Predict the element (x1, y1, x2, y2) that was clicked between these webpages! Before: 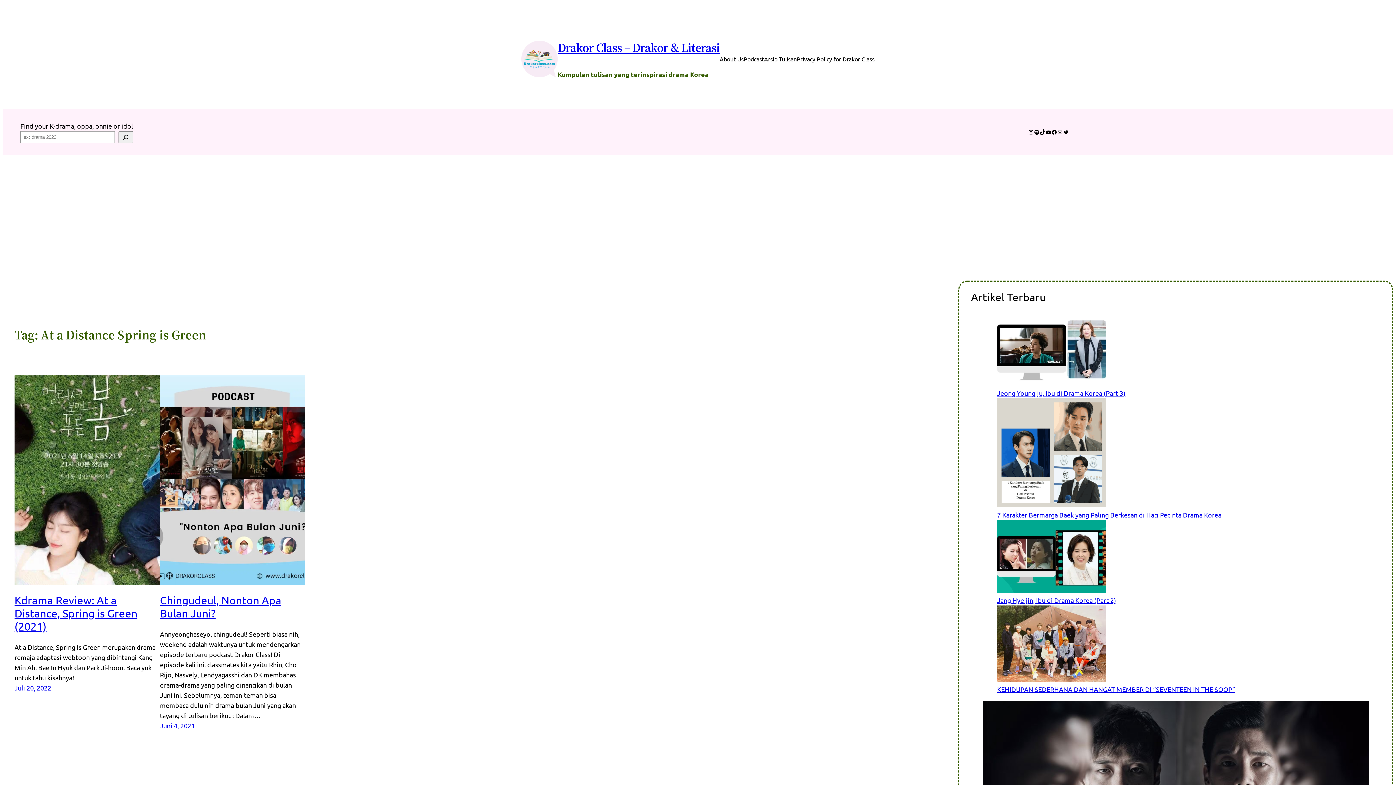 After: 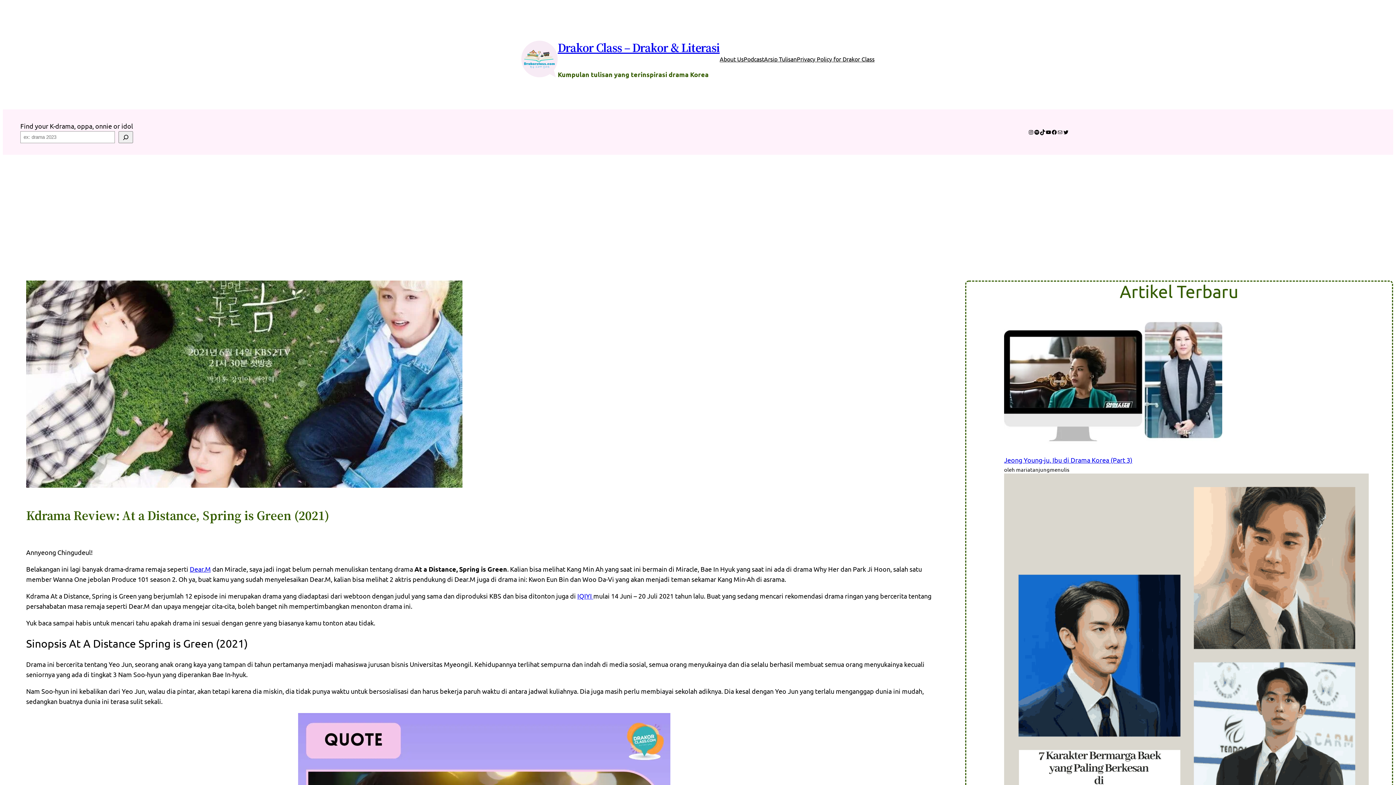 Action: bbox: (14, 375, 160, 585)